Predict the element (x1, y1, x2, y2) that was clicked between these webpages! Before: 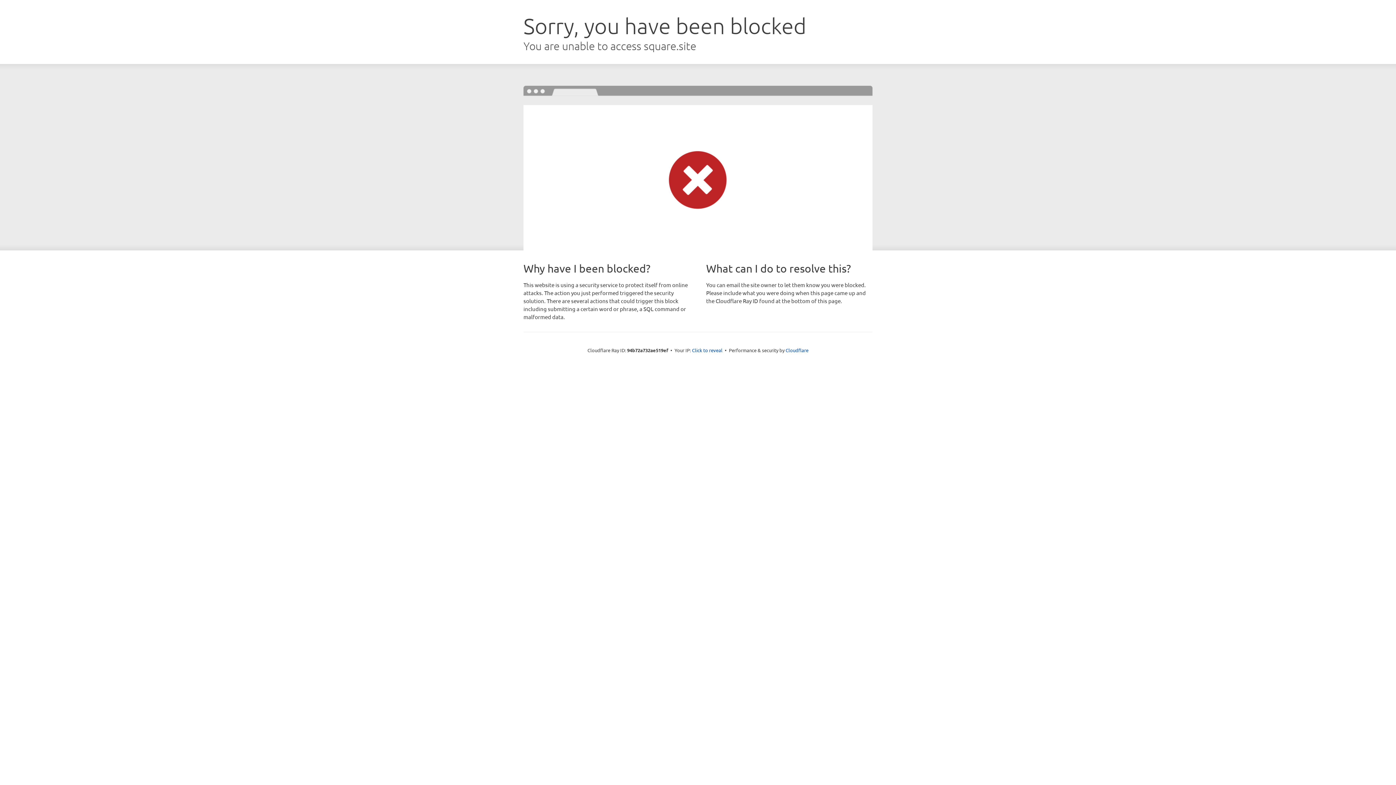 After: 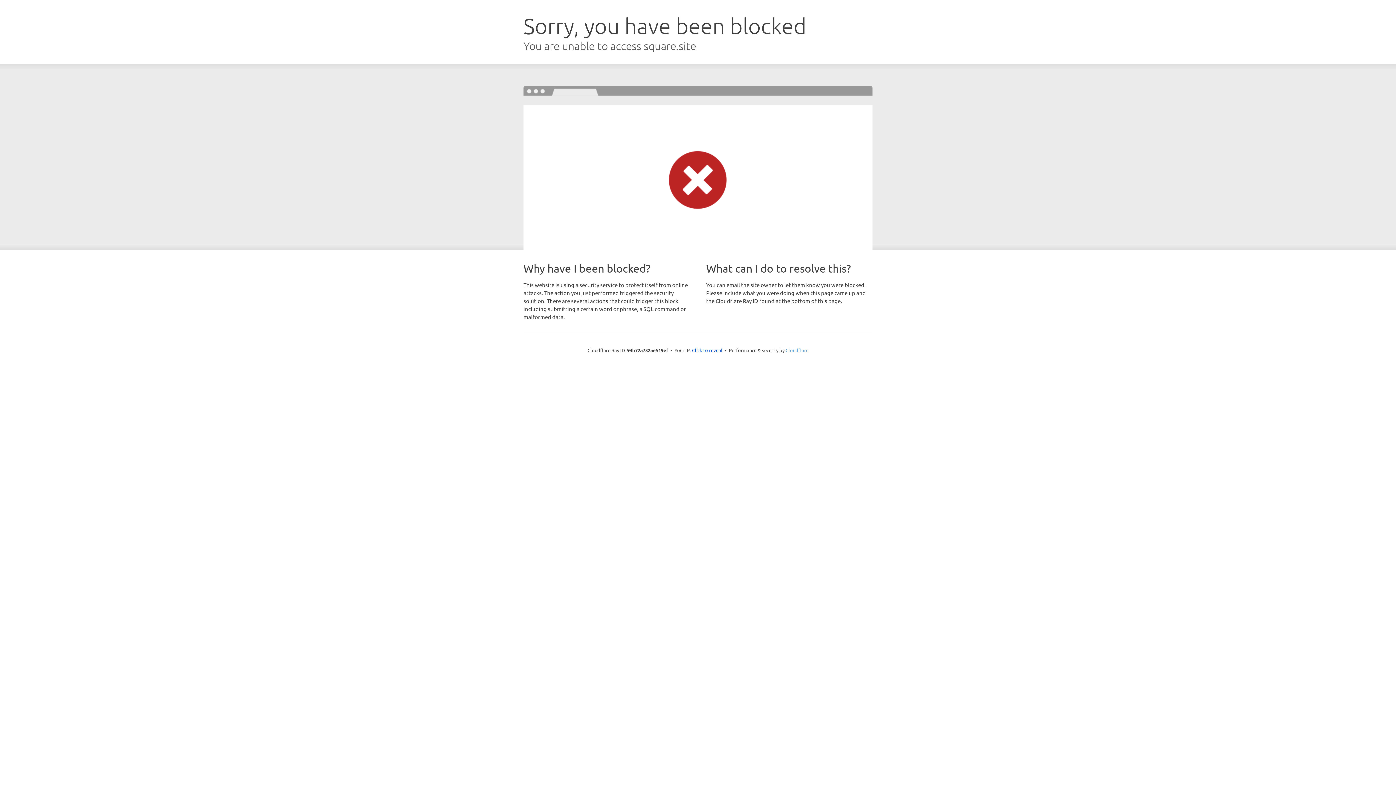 Action: label: Cloudflare bbox: (785, 347, 808, 353)